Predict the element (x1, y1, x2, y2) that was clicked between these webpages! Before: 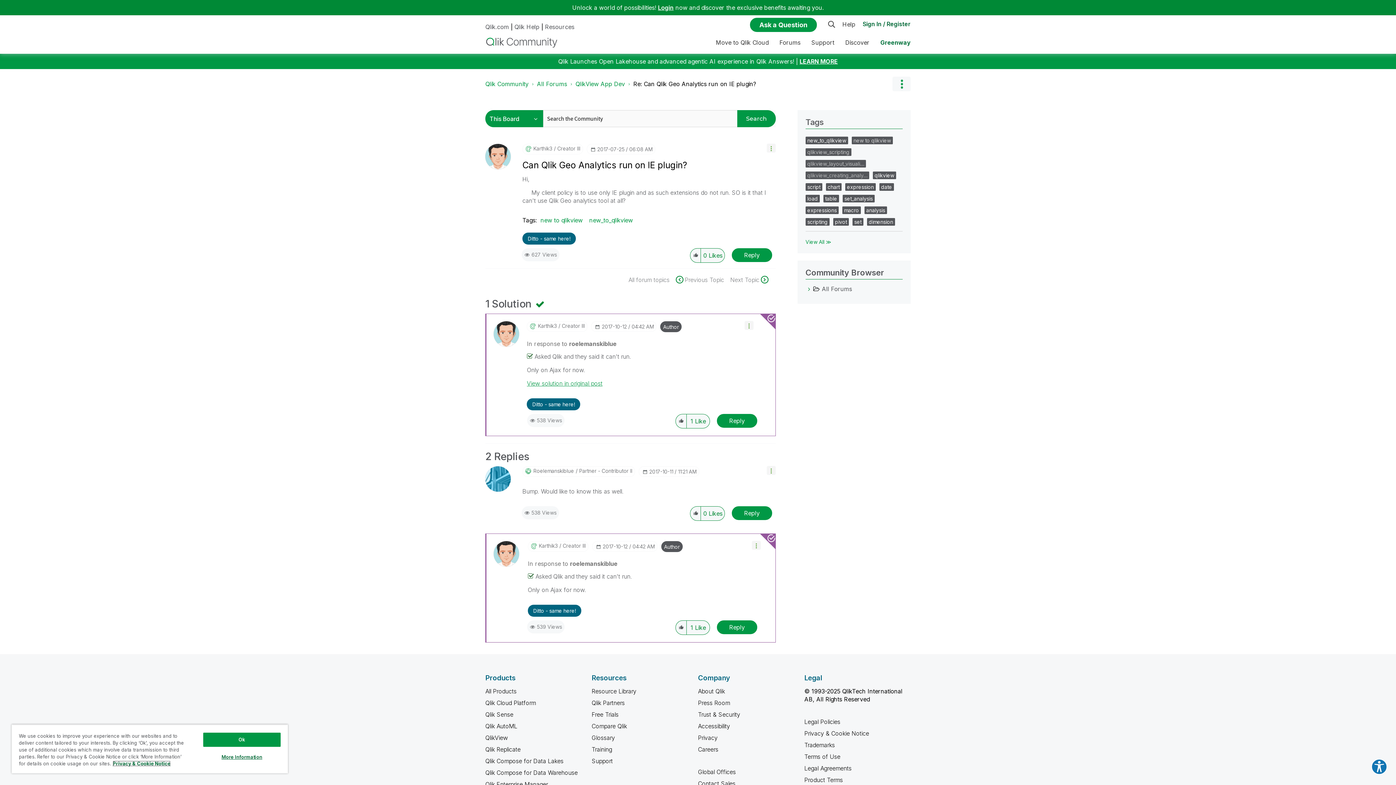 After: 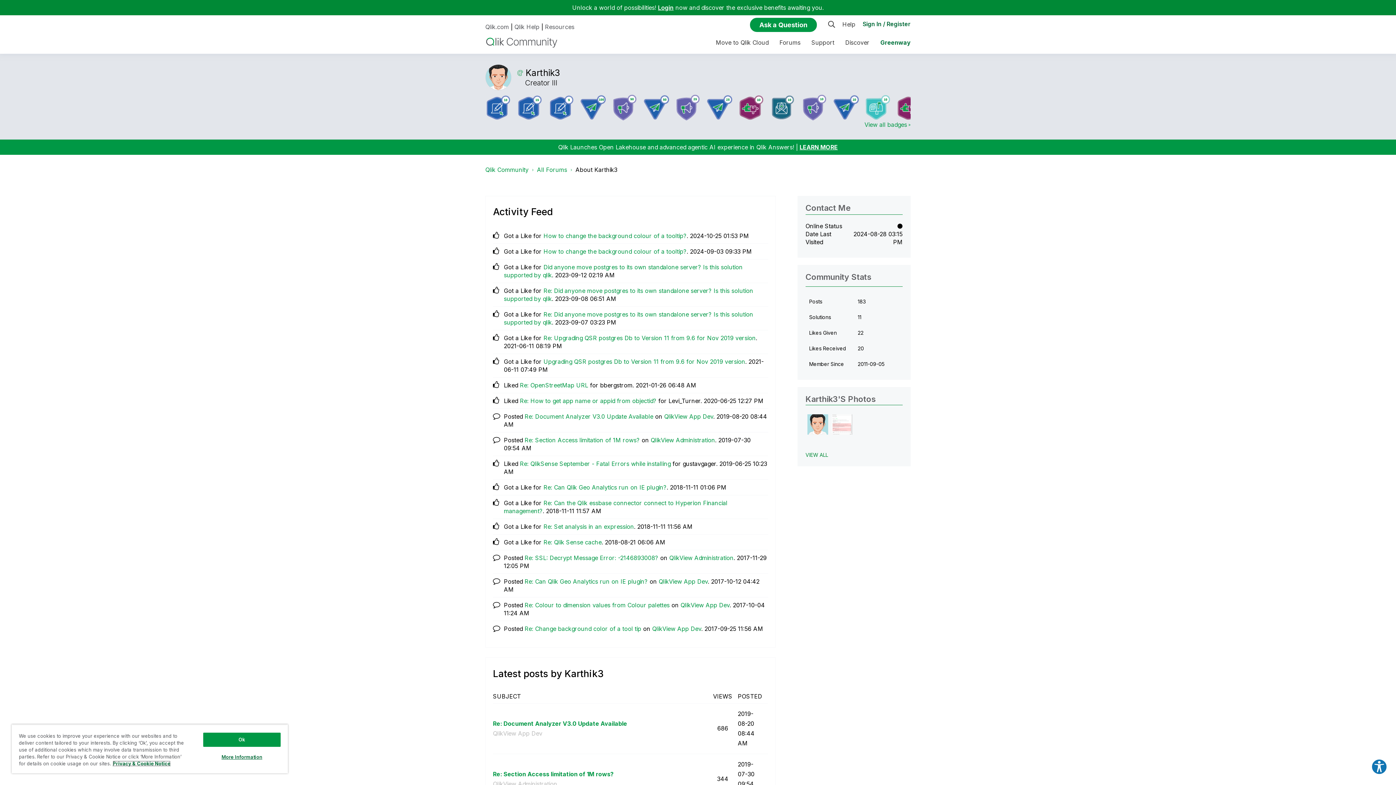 Action: label: View Profile of Karthik3 bbox: (537, 322, 556, 329)